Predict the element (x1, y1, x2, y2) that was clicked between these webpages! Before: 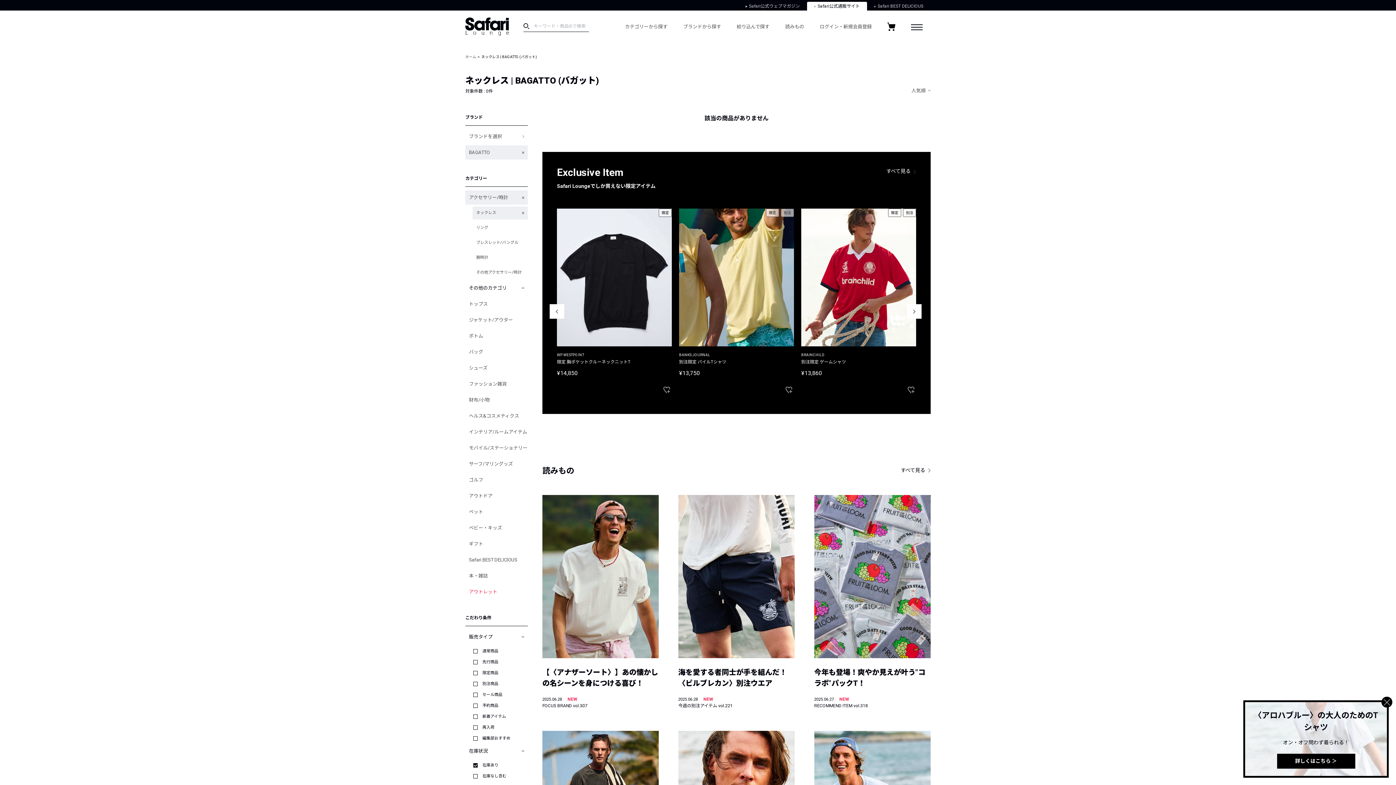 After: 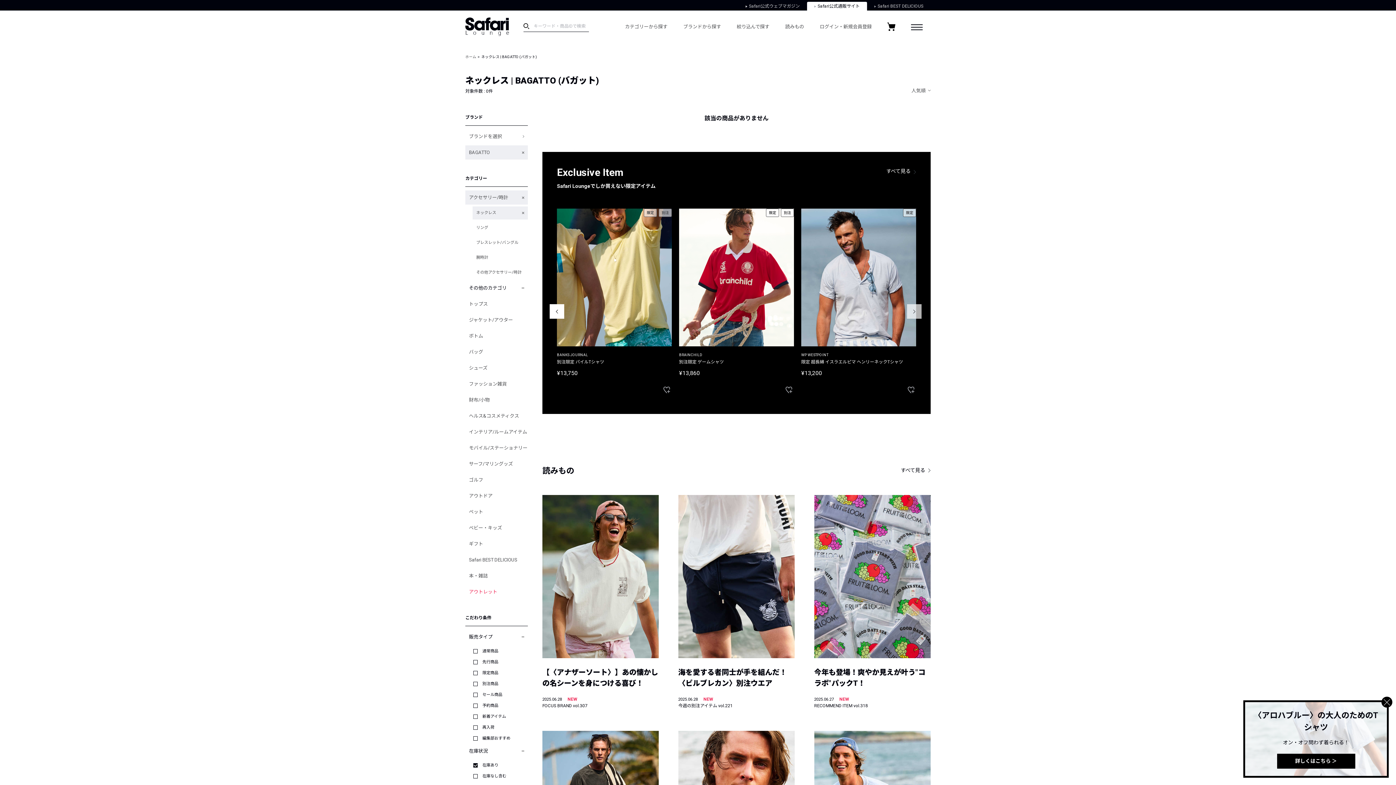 Action: label: Next bbox: (907, 304, 921, 318)